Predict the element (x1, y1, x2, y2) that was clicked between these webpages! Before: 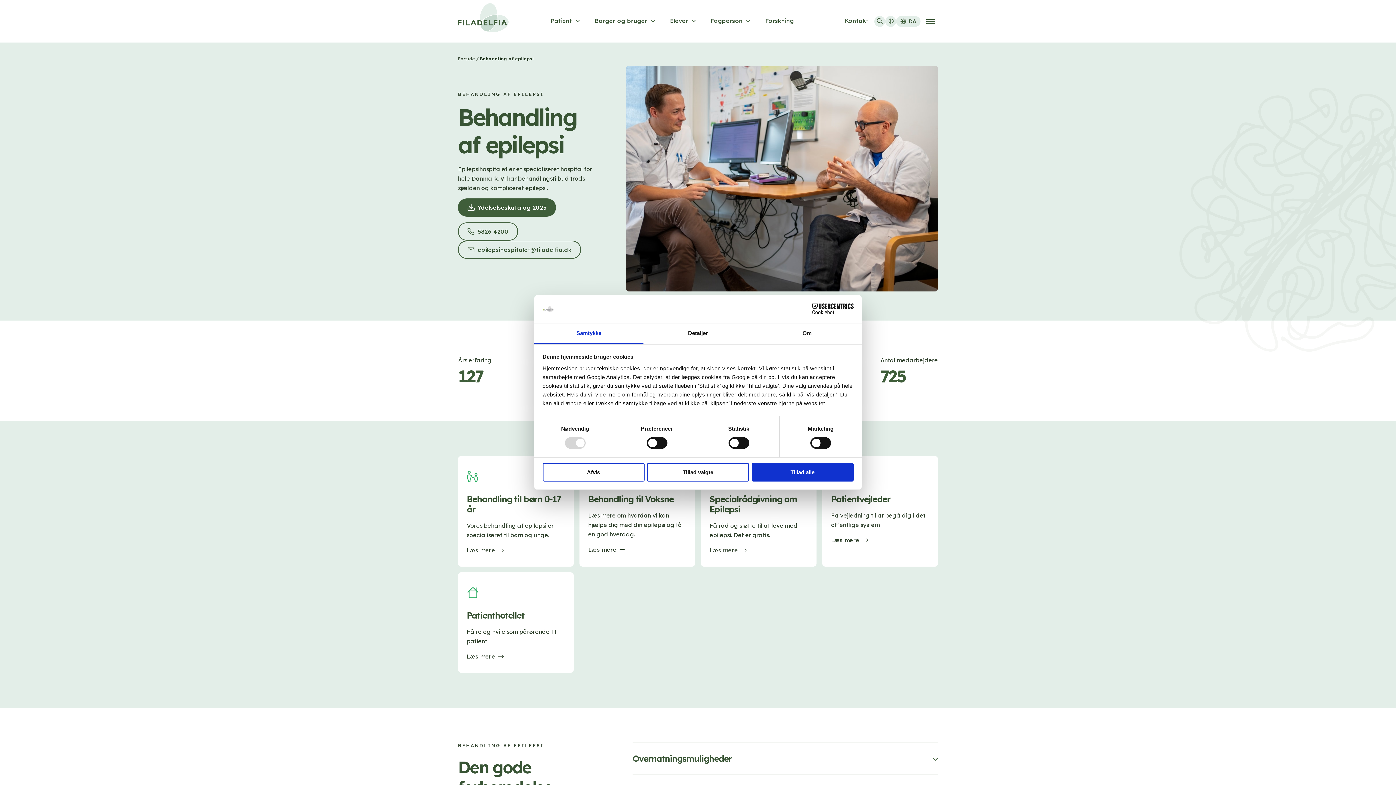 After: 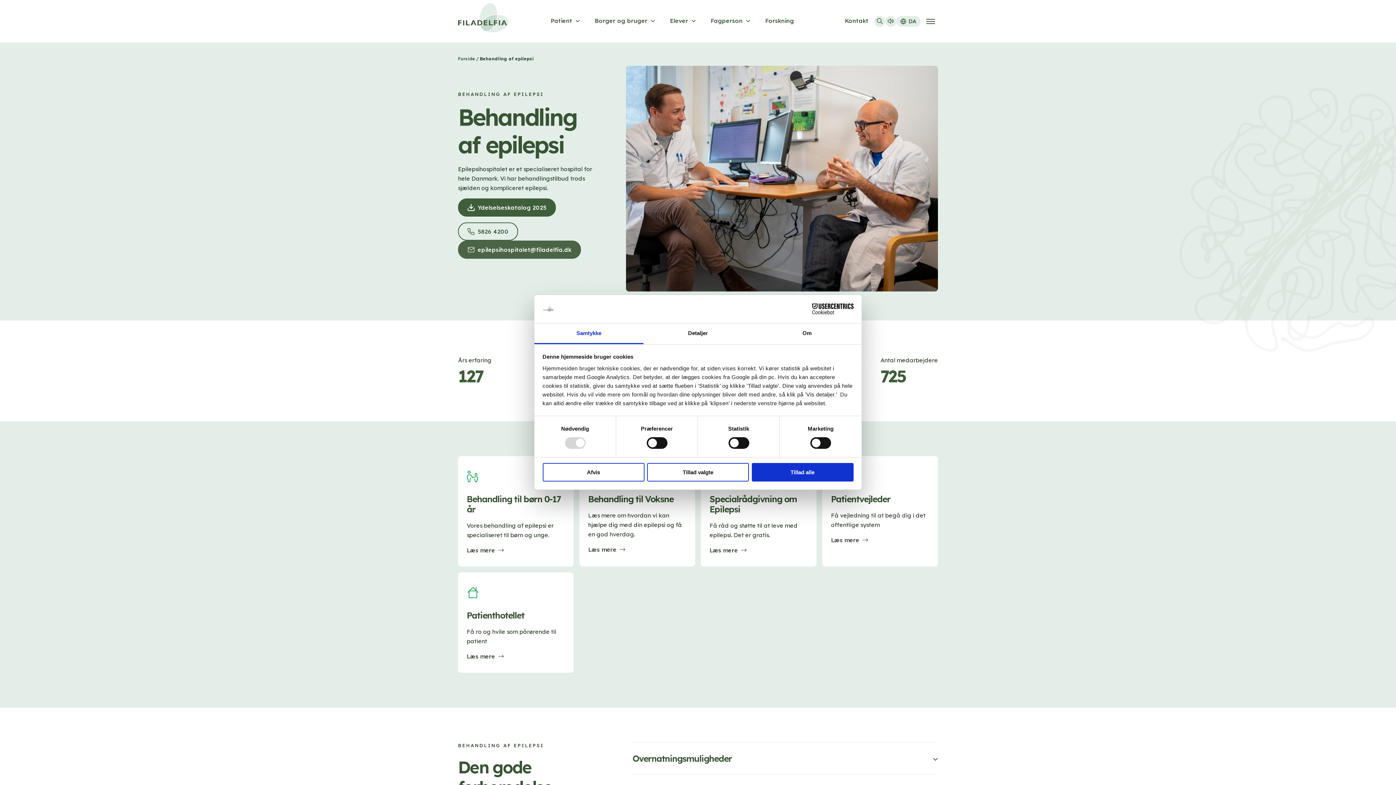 Action: bbox: (458, 240, 581, 258) label: epilepsihospitalet@filadelfia.dk